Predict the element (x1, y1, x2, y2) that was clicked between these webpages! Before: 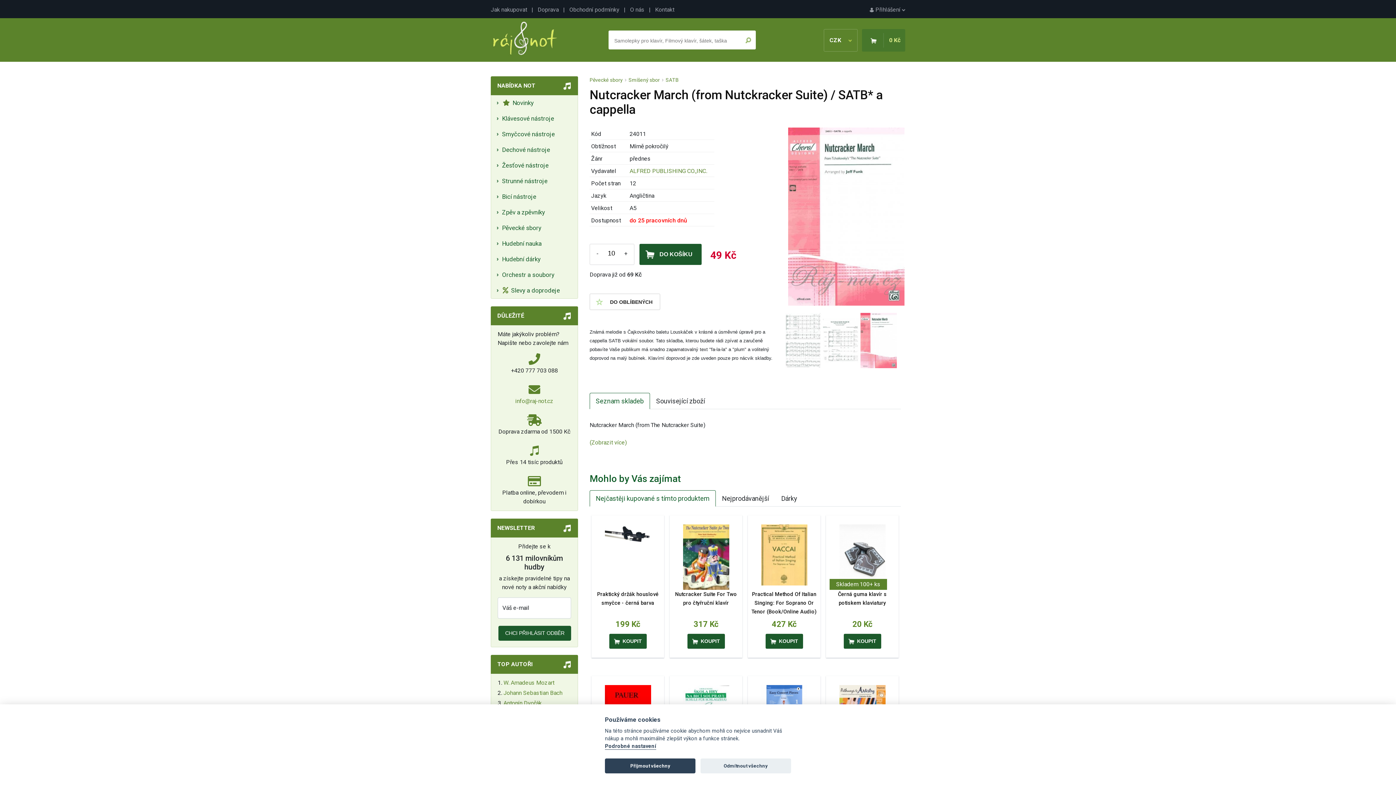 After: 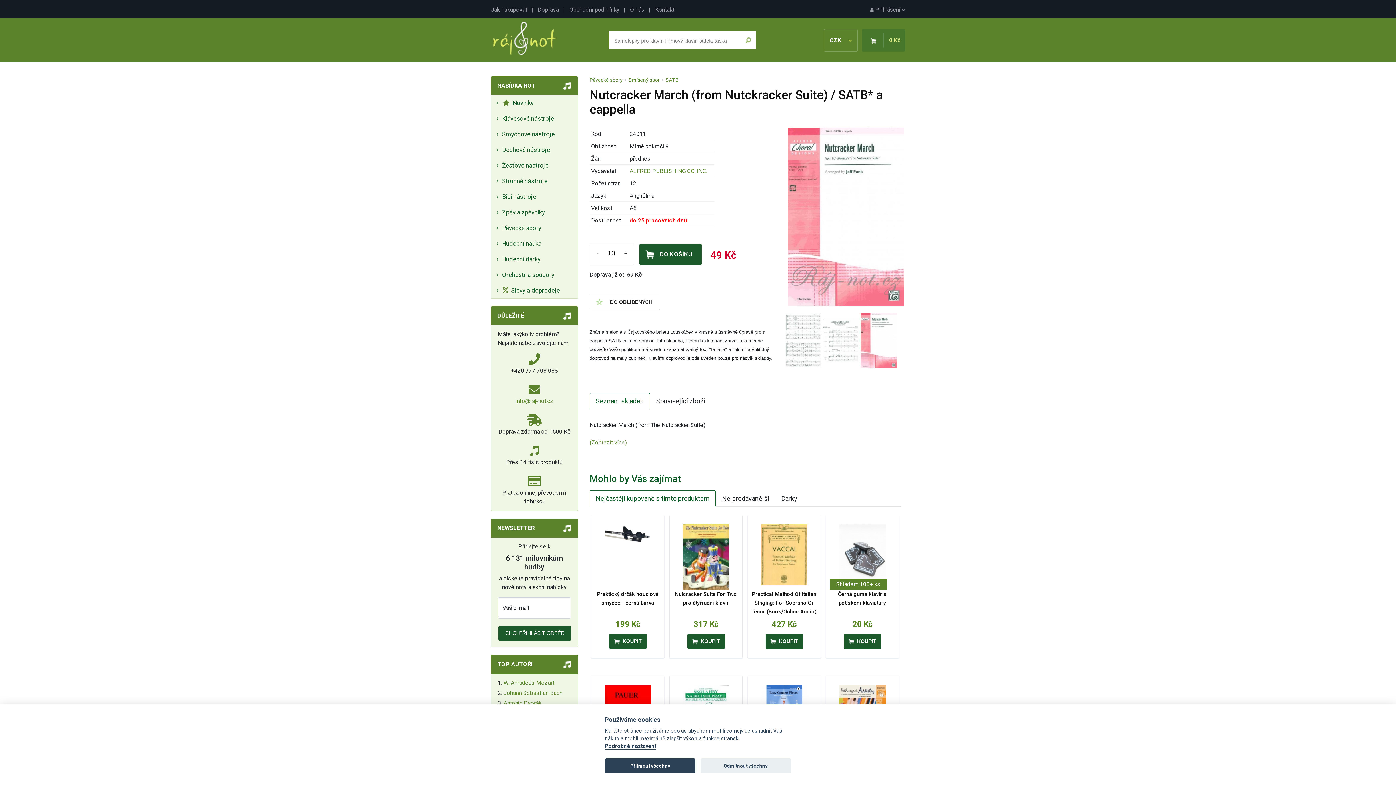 Action: bbox: (781, 216, 904, 223)